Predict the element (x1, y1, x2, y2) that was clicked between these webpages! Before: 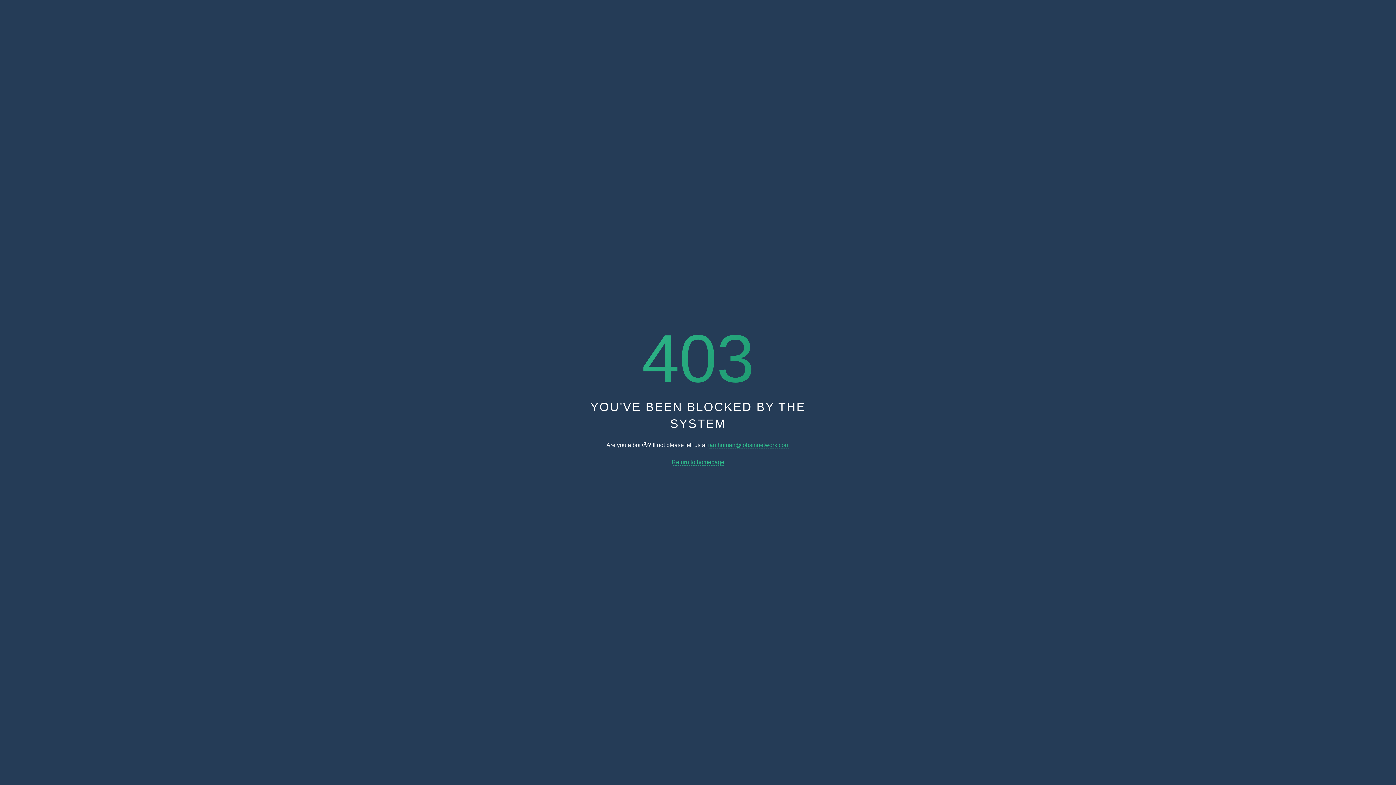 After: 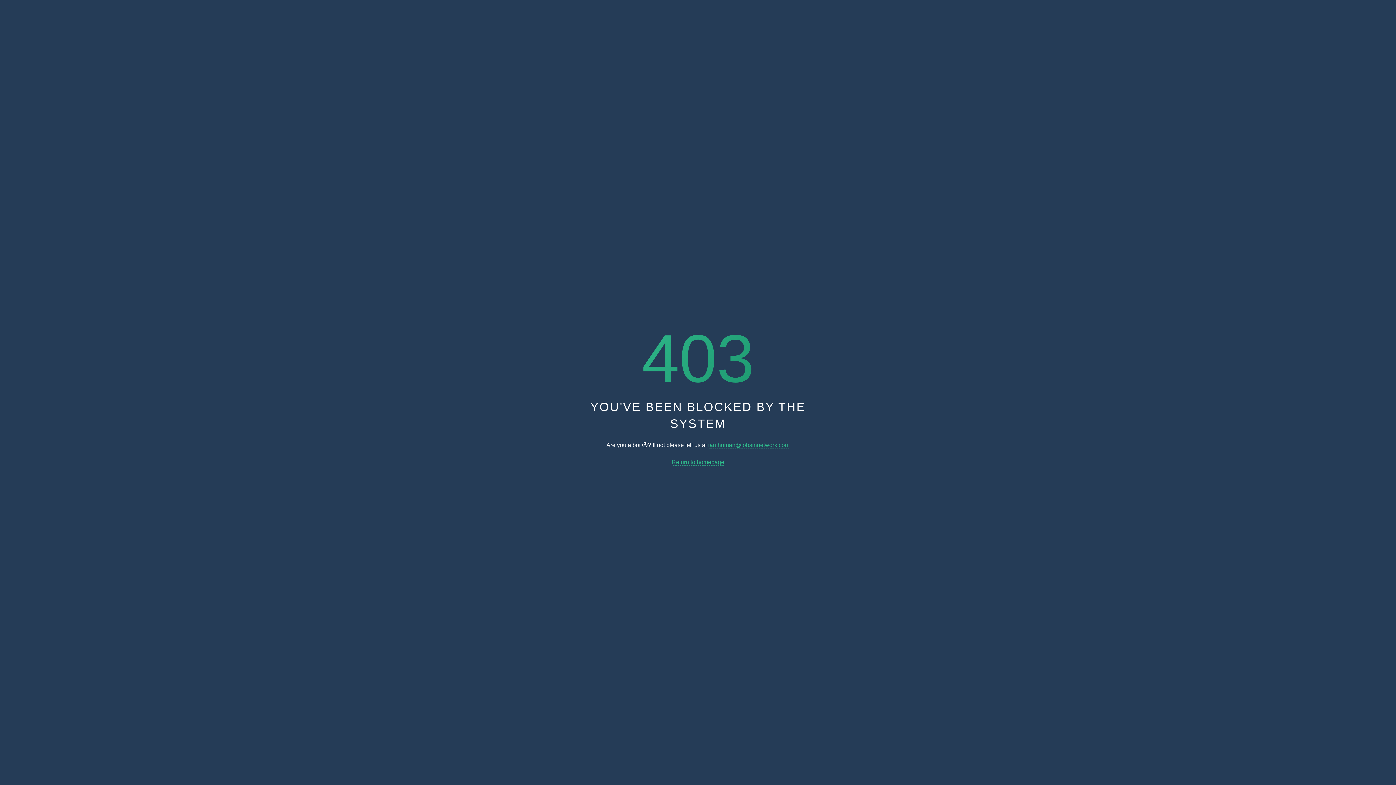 Action: label: Return to homepage bbox: (671, 459, 724, 465)